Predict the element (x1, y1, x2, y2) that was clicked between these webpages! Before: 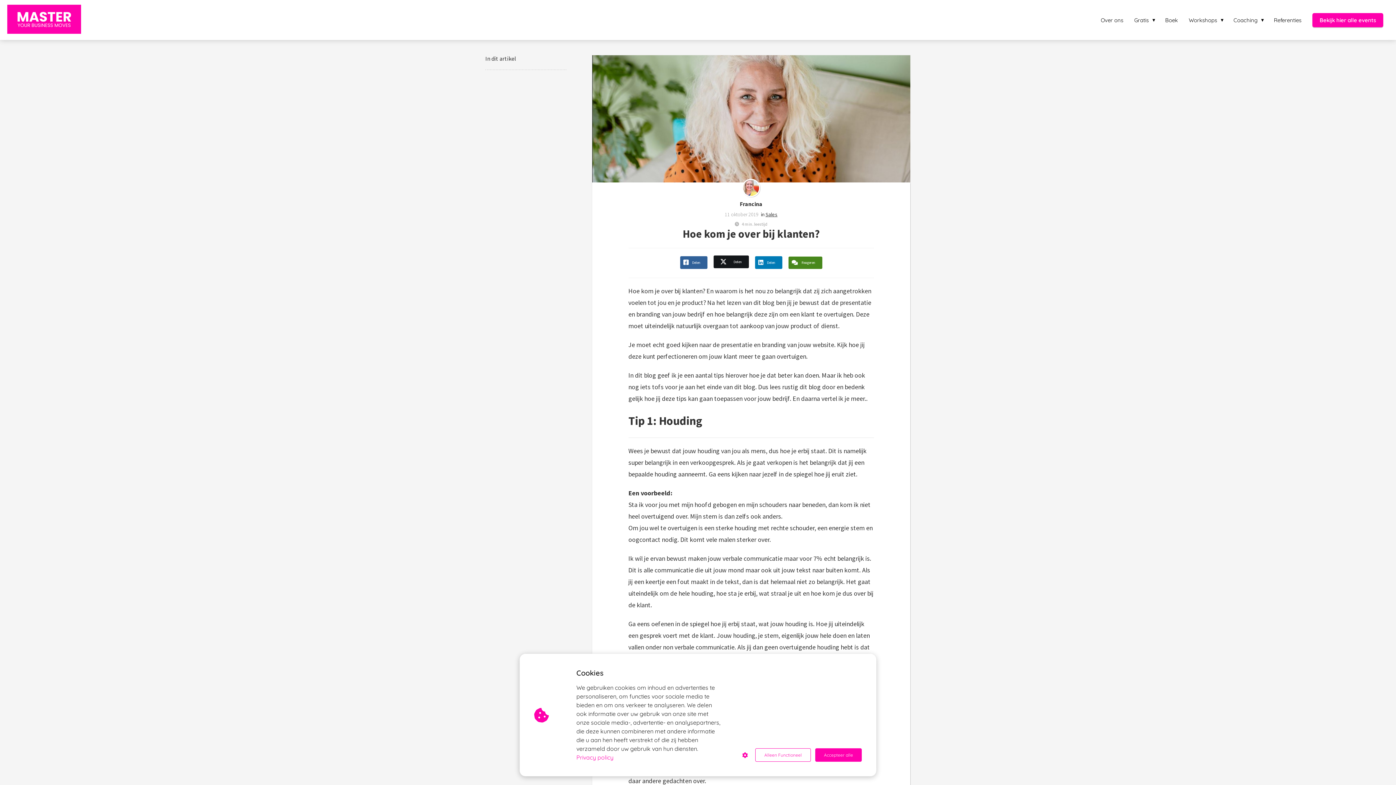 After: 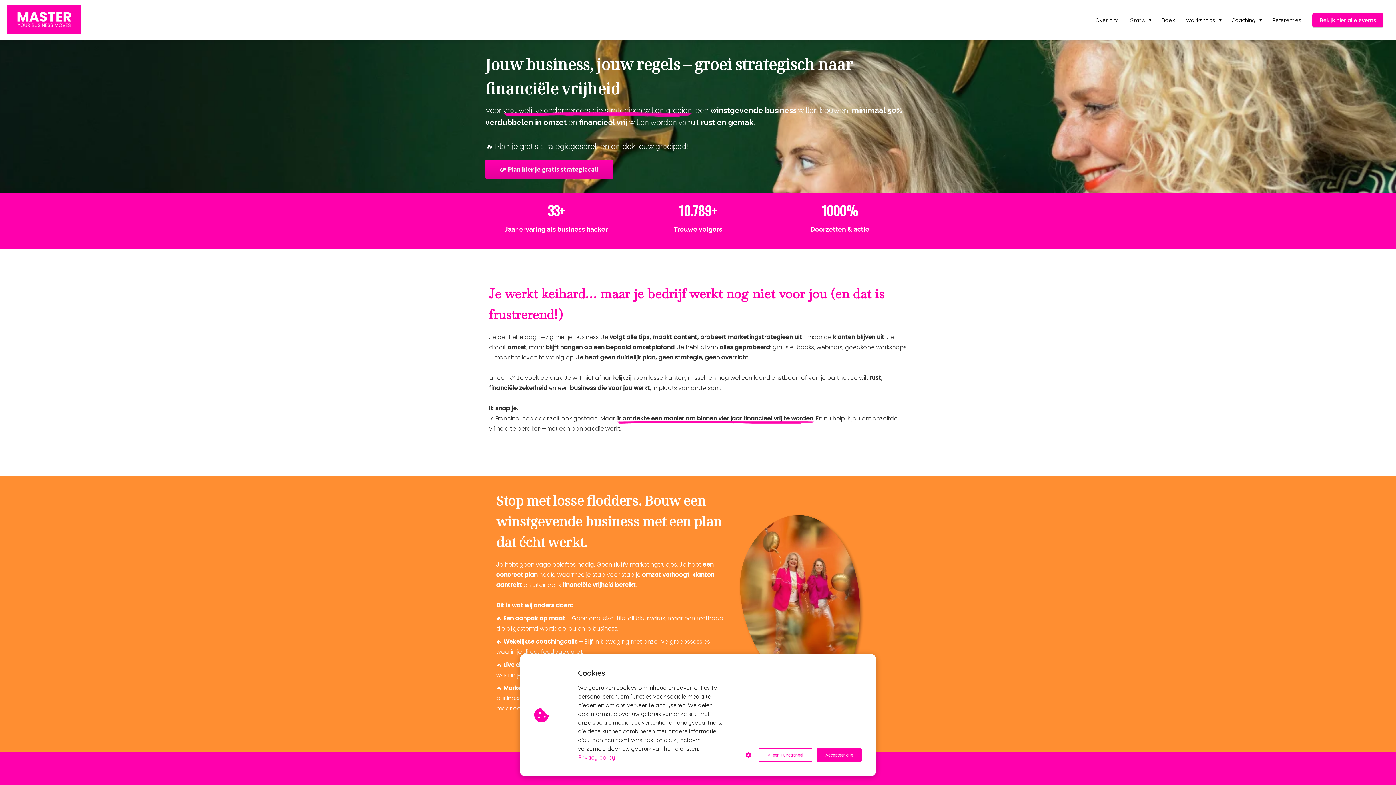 Action: bbox: (7, 4, 134, 35)